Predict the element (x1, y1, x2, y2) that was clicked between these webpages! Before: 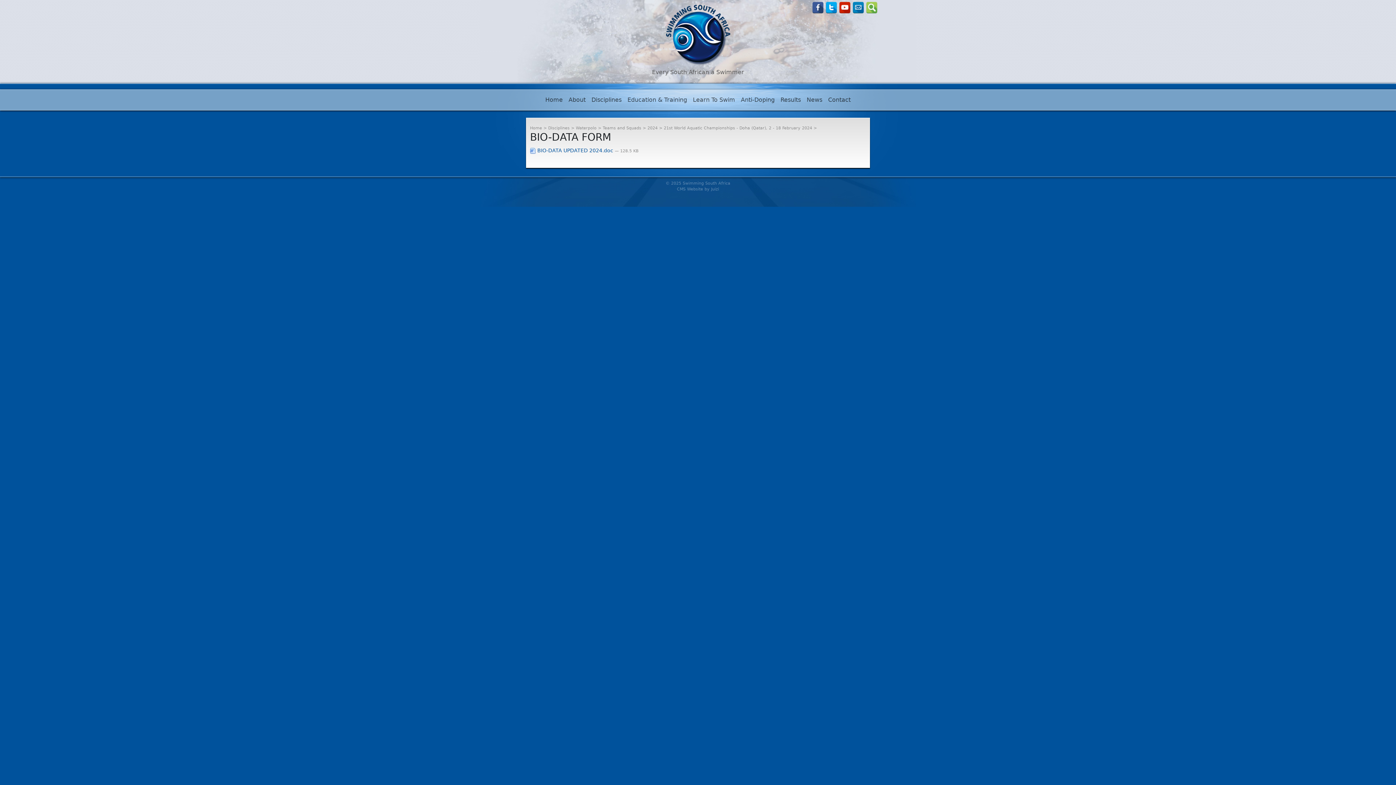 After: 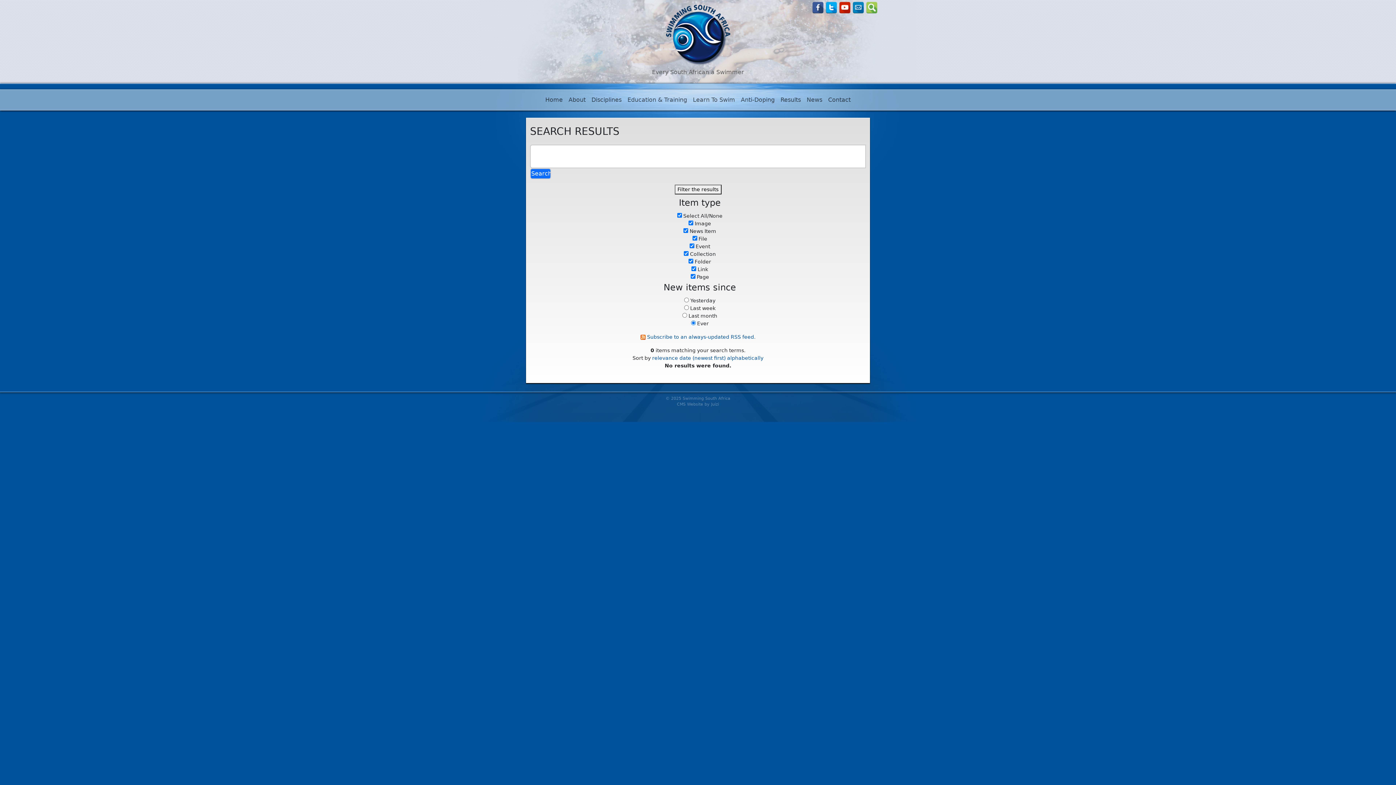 Action: bbox: (866, 3, 877, 10)